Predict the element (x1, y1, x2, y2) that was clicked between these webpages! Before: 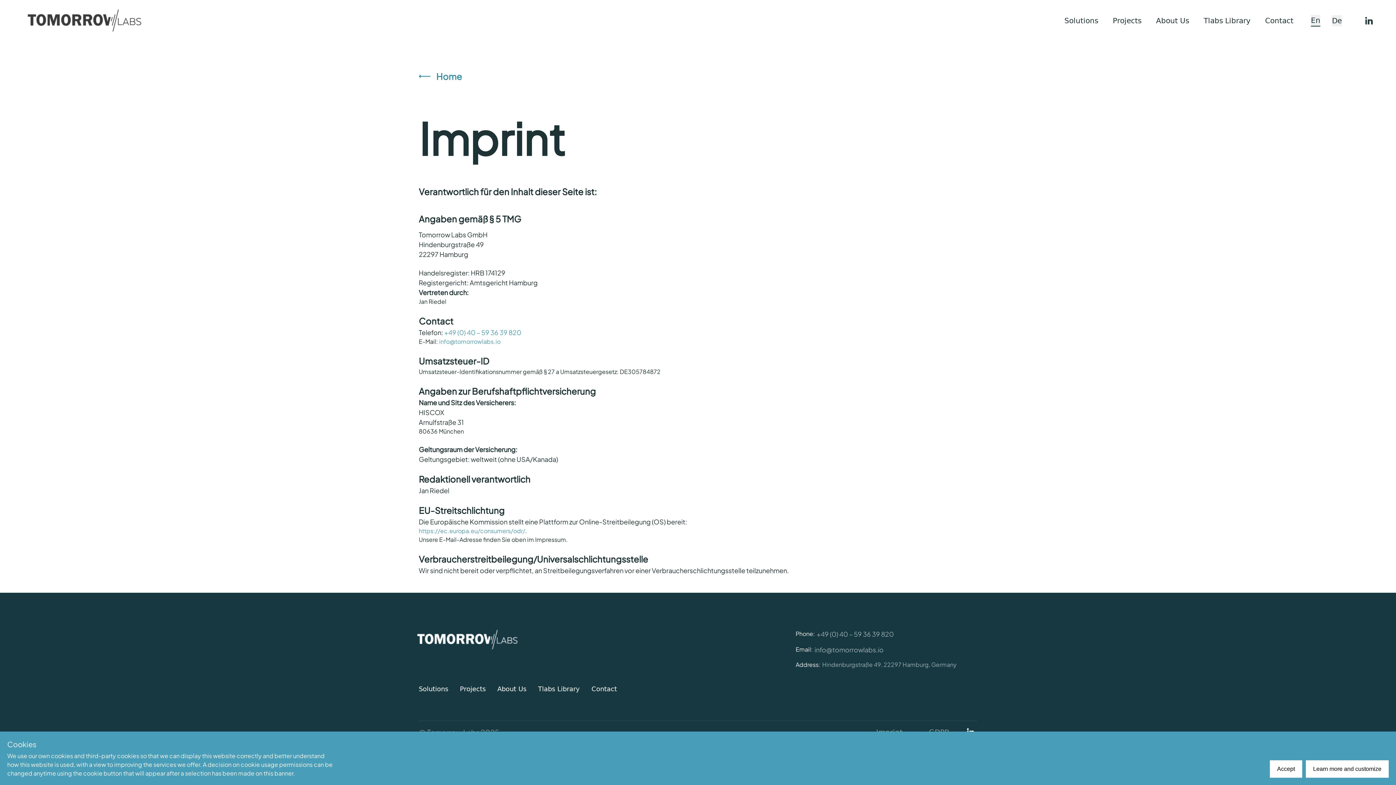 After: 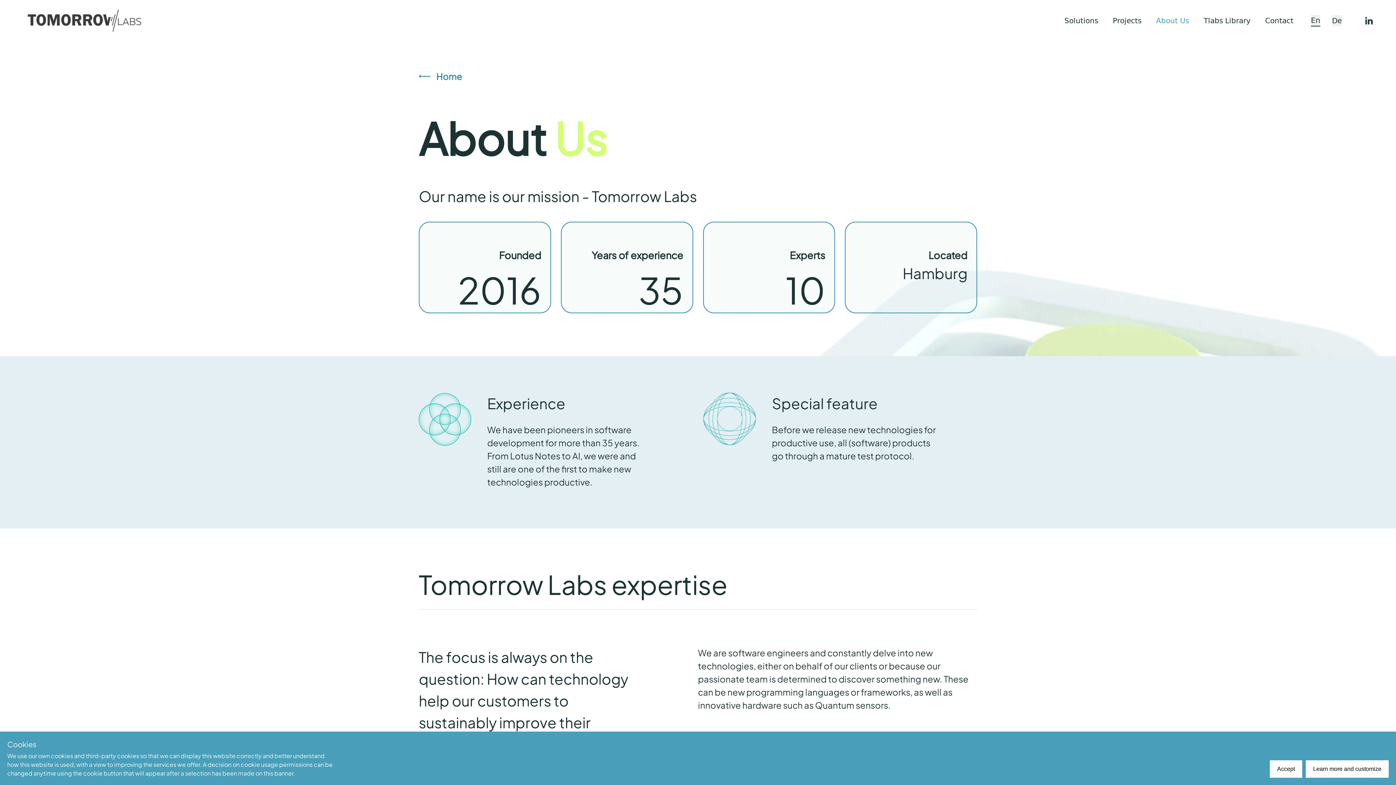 Action: bbox: (497, 685, 526, 692) label: About Us